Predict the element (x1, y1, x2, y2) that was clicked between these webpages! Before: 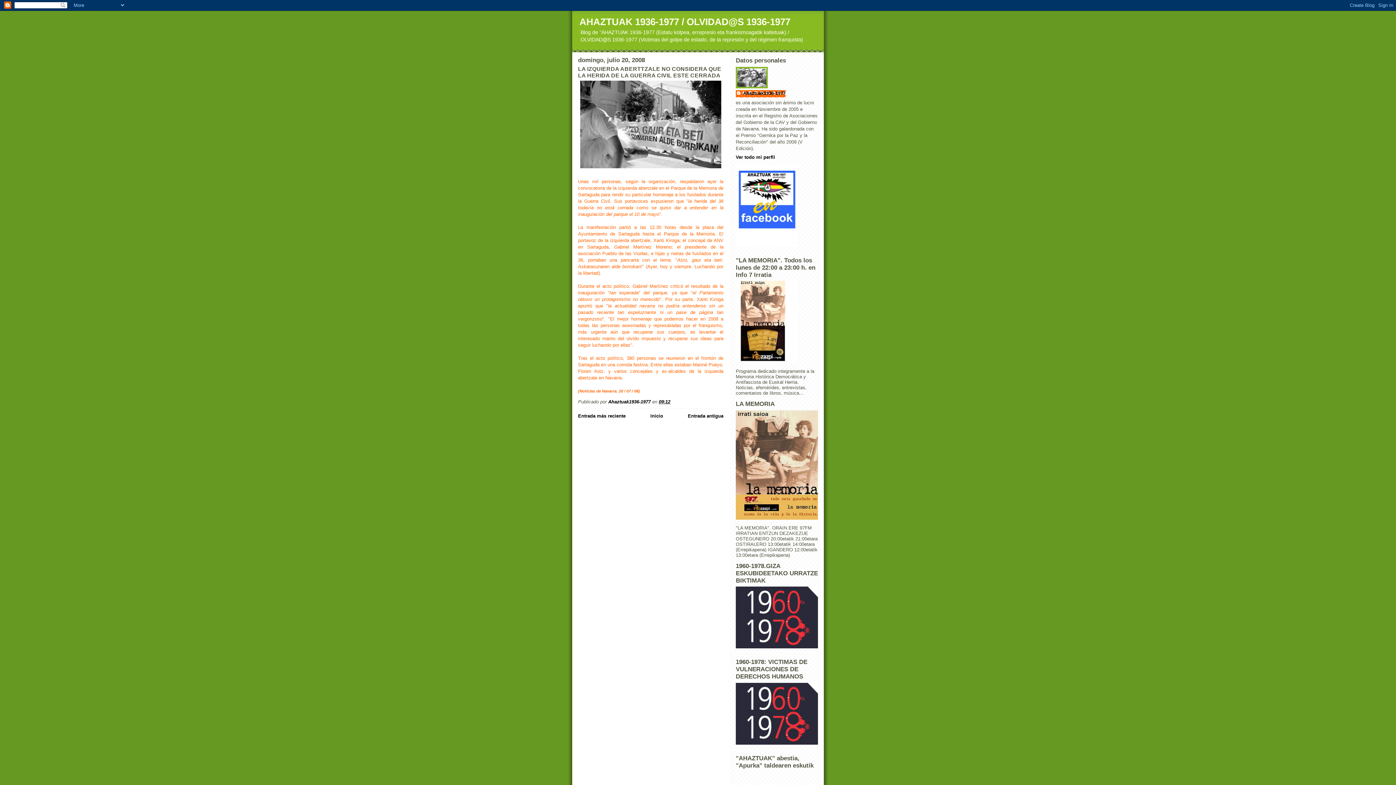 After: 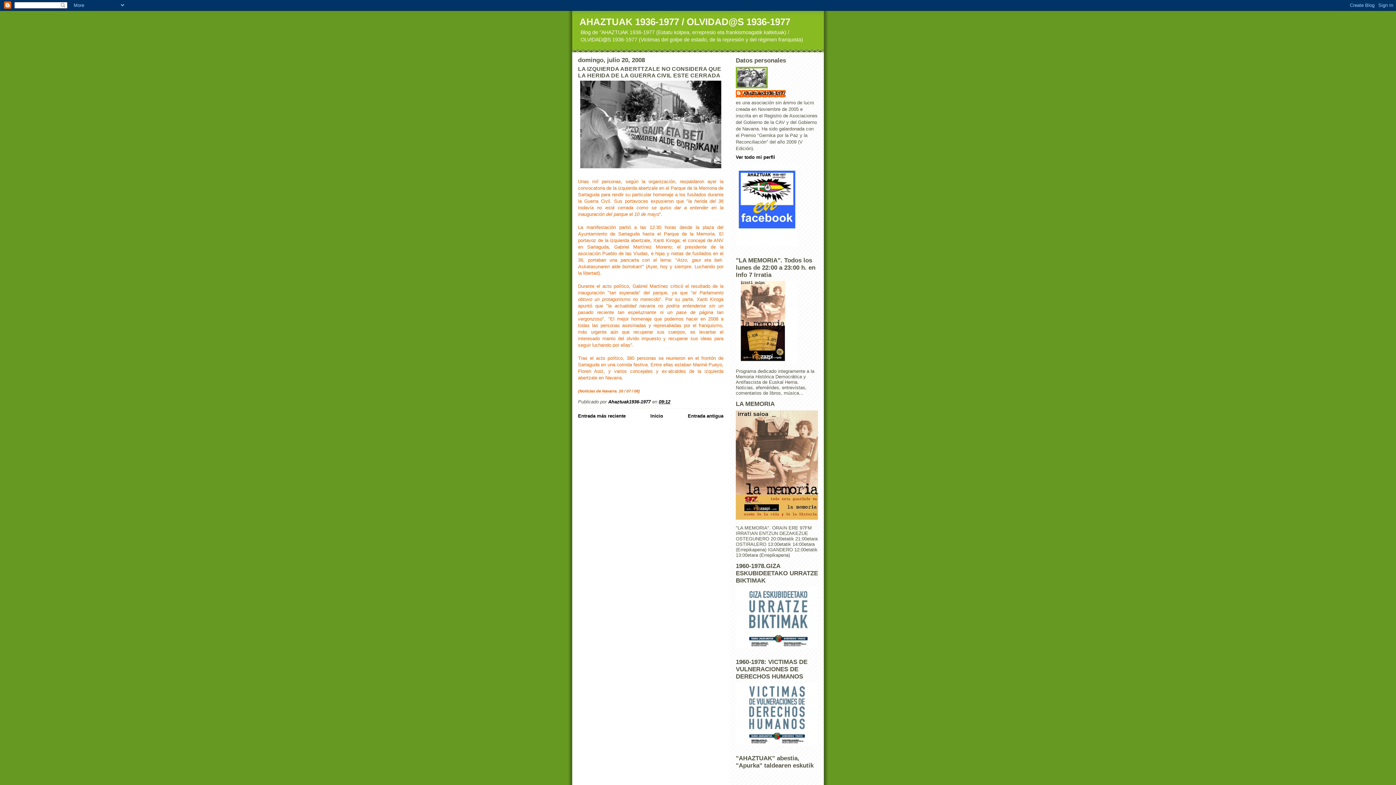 Action: bbox: (658, 399, 670, 404) label: 09:12